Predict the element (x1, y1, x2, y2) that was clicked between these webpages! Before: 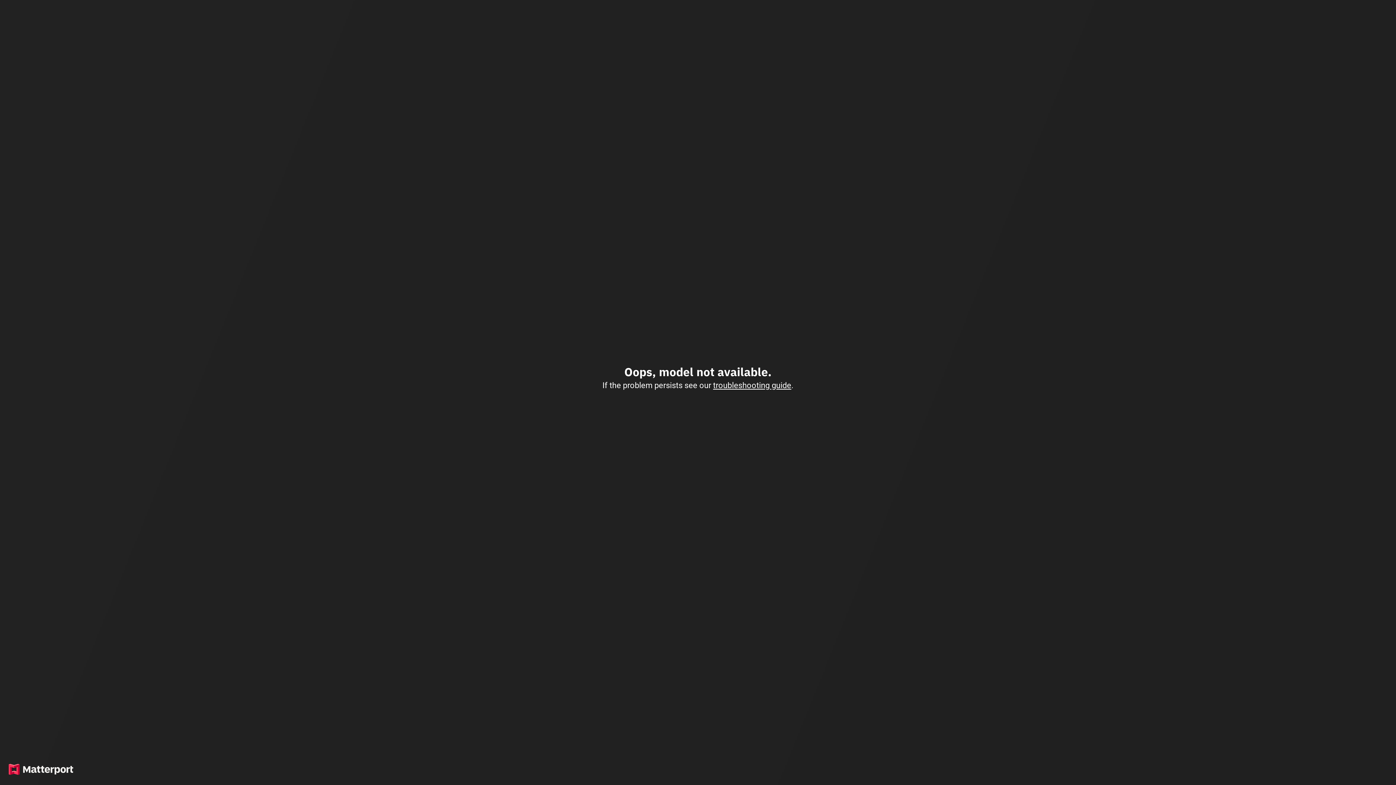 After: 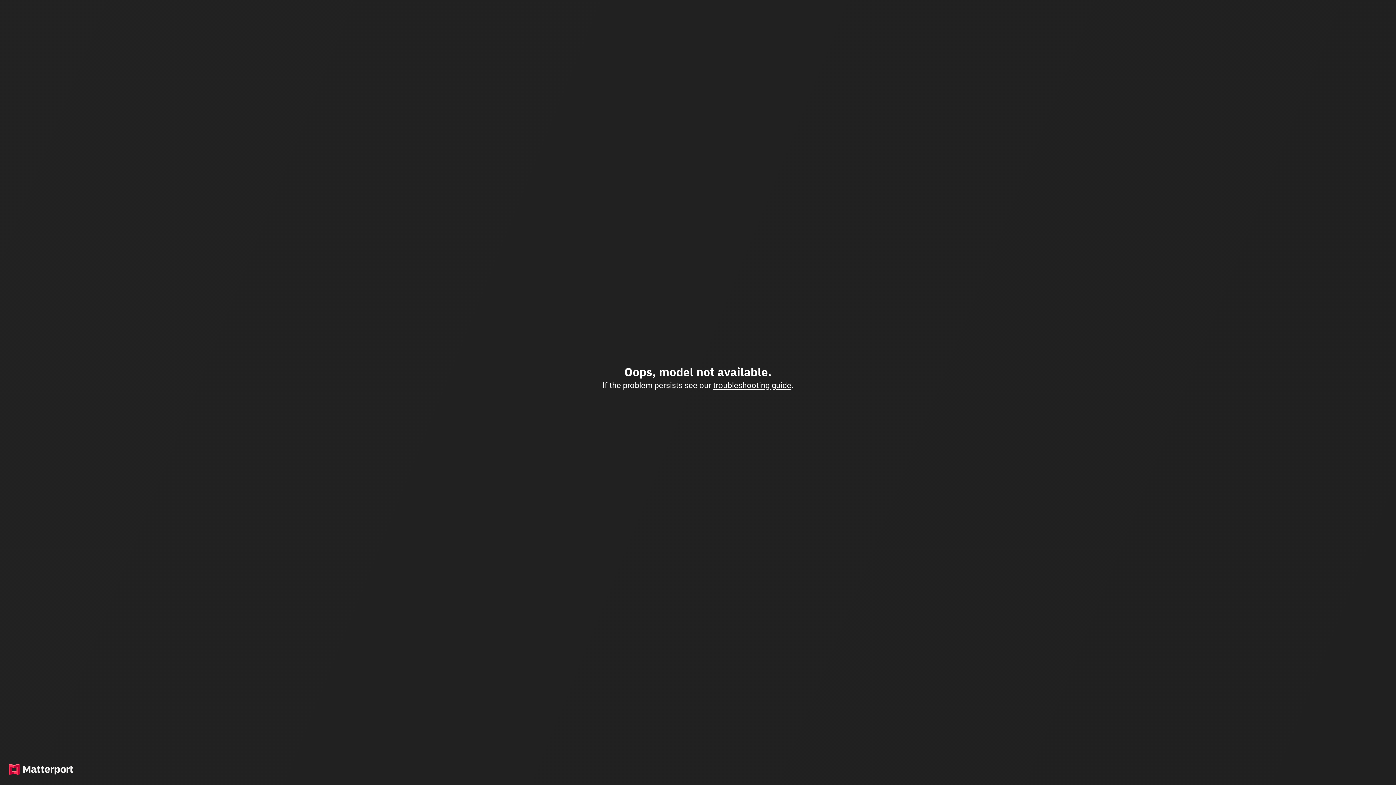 Action: bbox: (713, 380, 791, 390) label: troubleshooting guide